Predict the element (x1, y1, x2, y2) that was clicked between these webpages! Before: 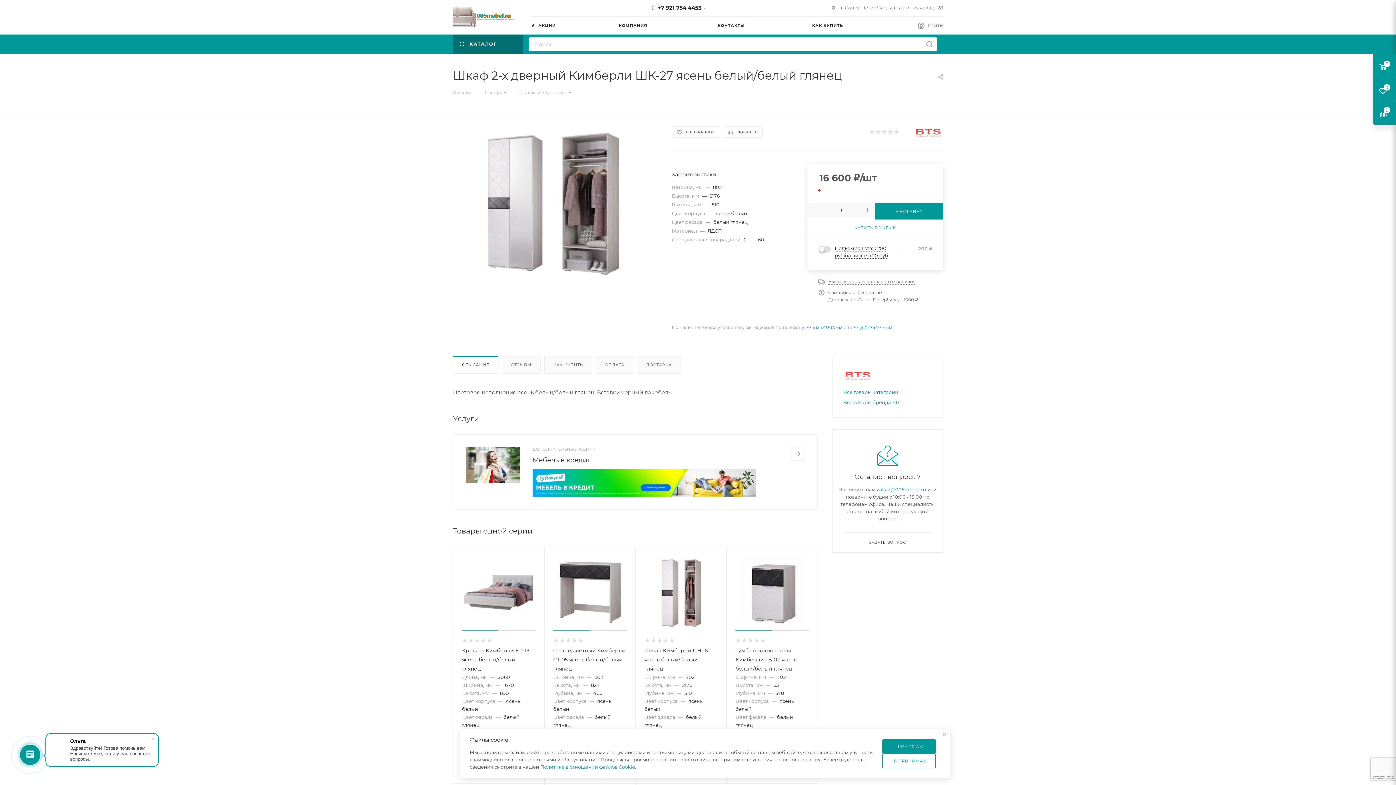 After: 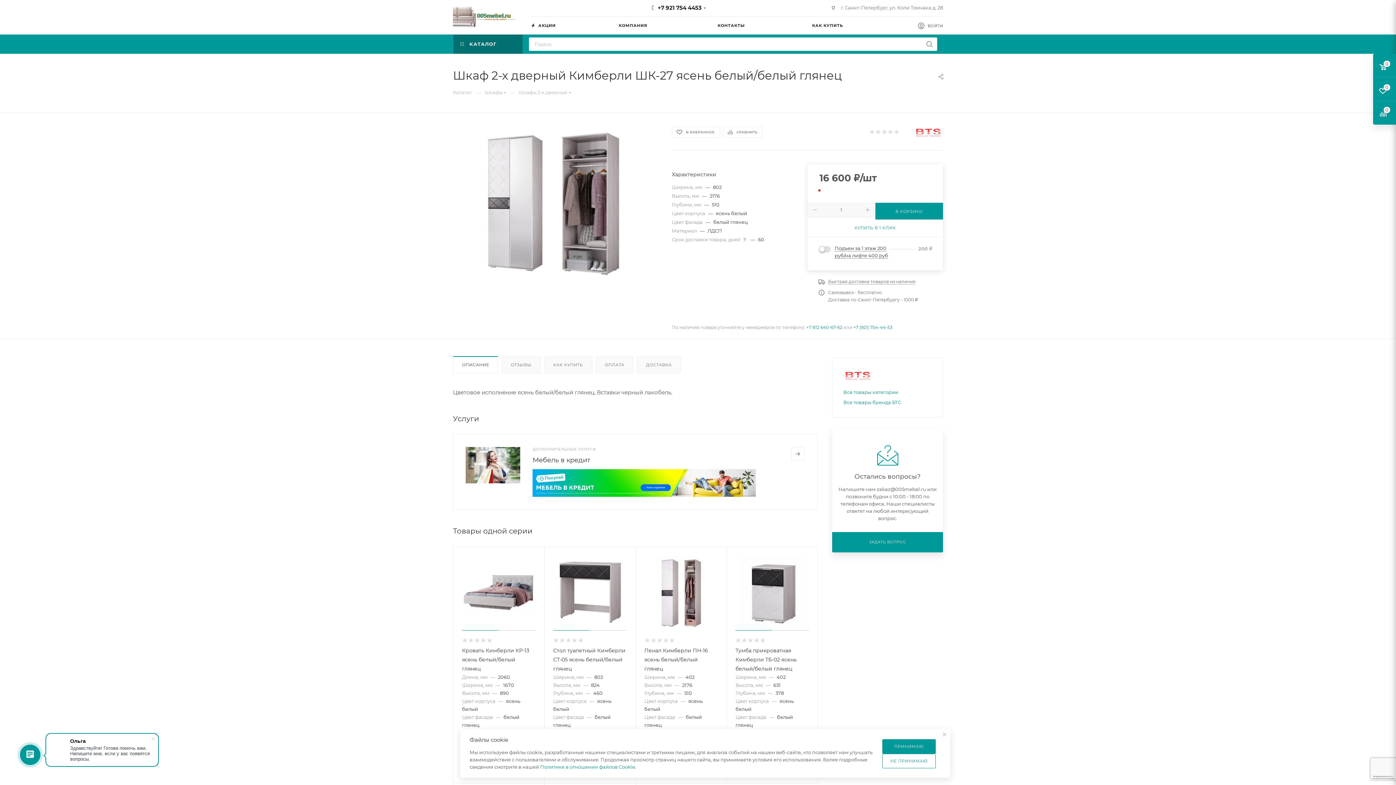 Action: bbox: (876, 486, 926, 492) label: zakaz@005mebel.ru